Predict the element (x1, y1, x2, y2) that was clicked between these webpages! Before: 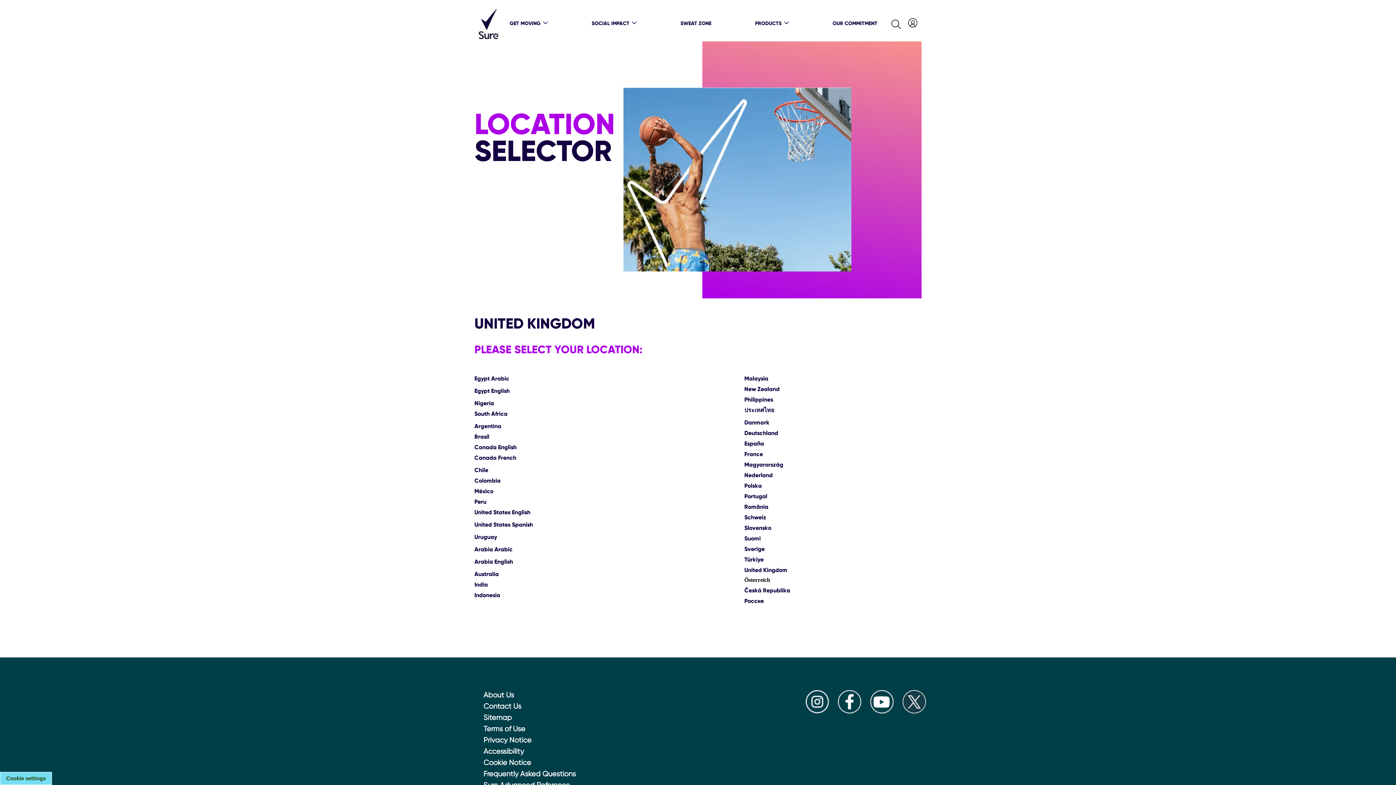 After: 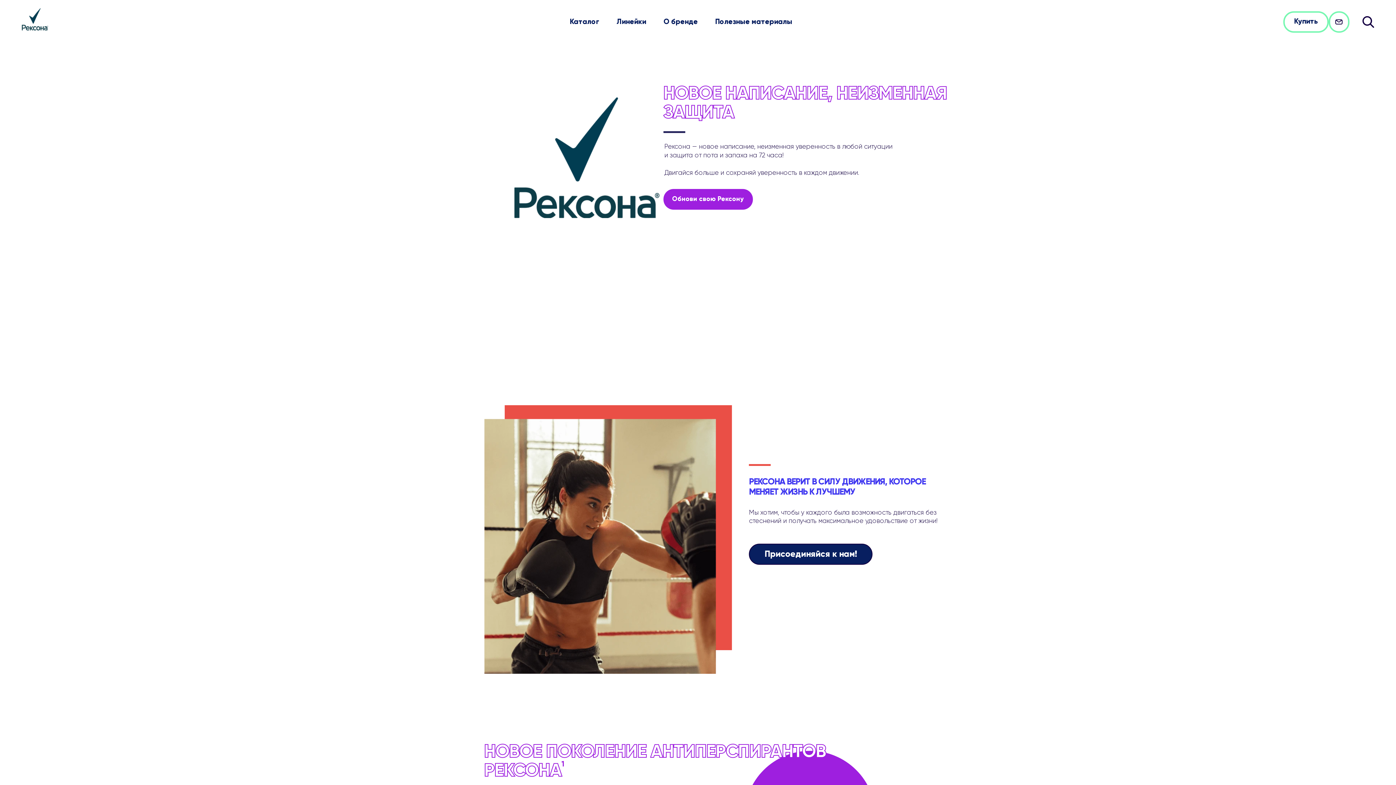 Action: bbox: (744, 597, 763, 604) label: Россия